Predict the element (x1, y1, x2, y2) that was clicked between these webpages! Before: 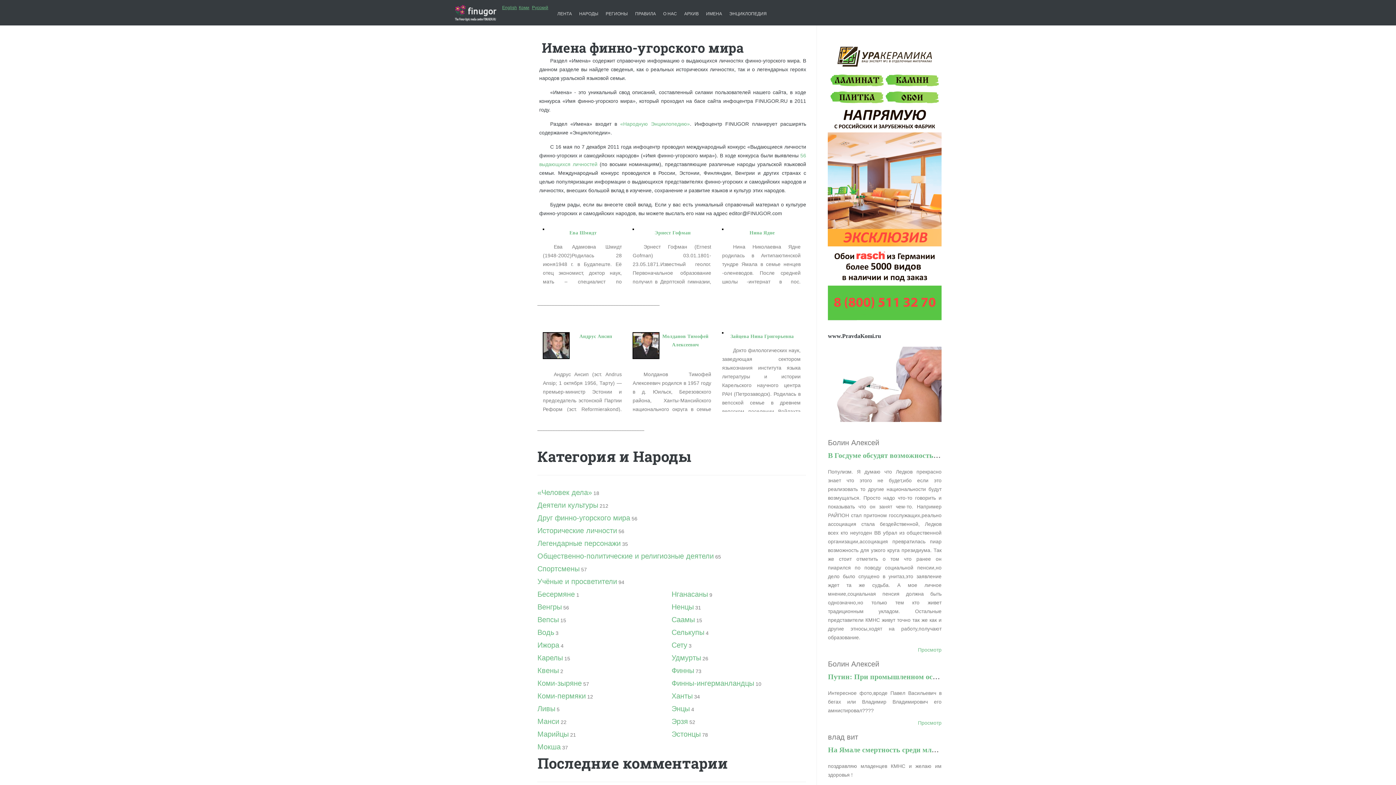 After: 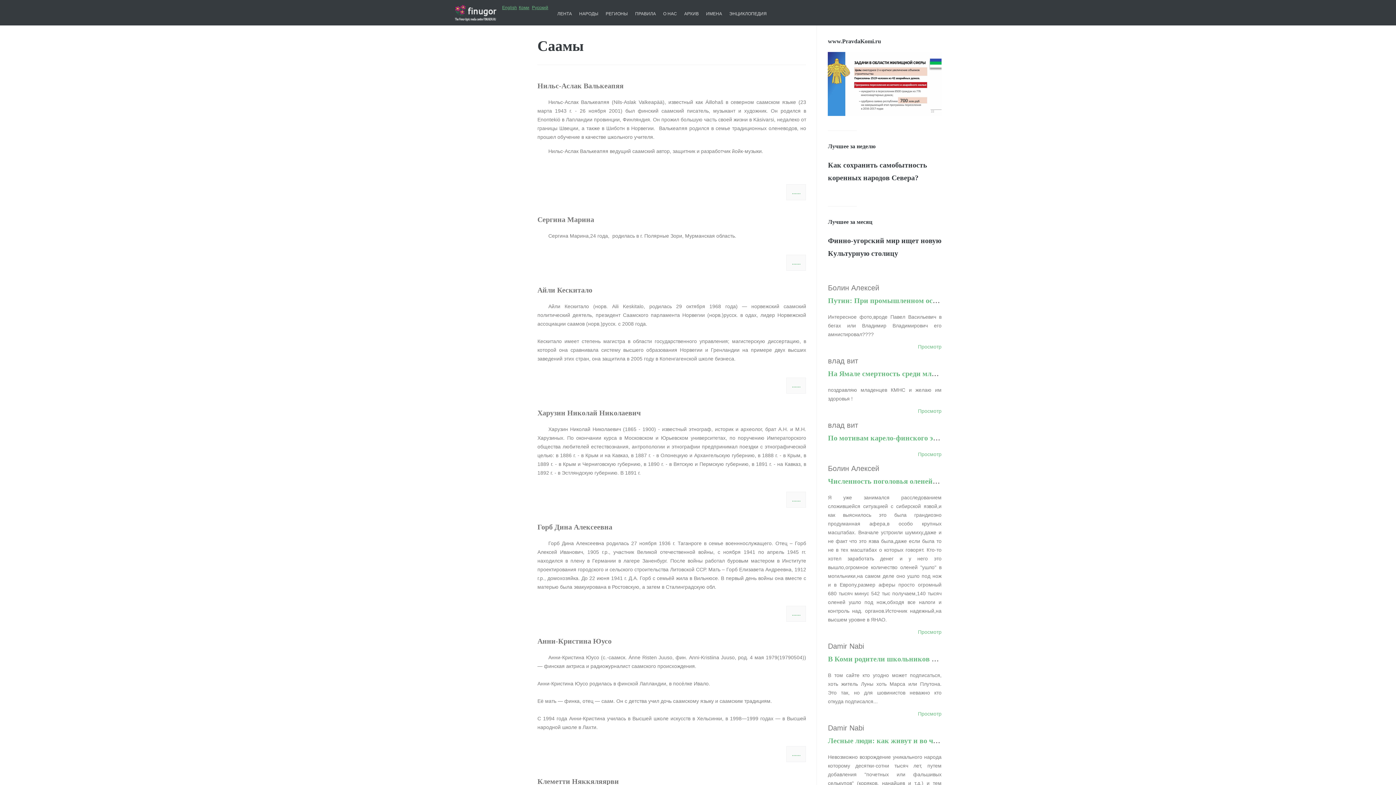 Action: label: Саамы bbox: (671, 616, 695, 624)